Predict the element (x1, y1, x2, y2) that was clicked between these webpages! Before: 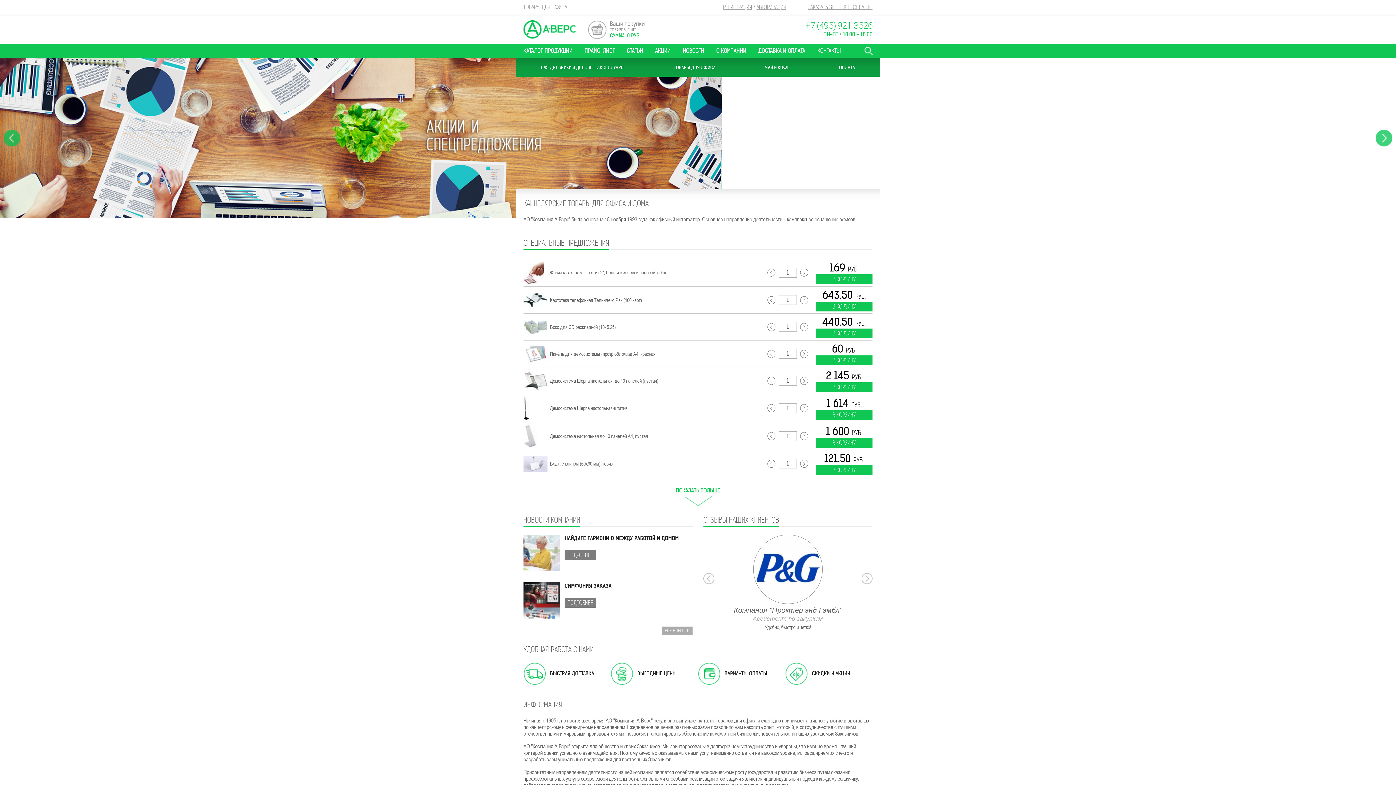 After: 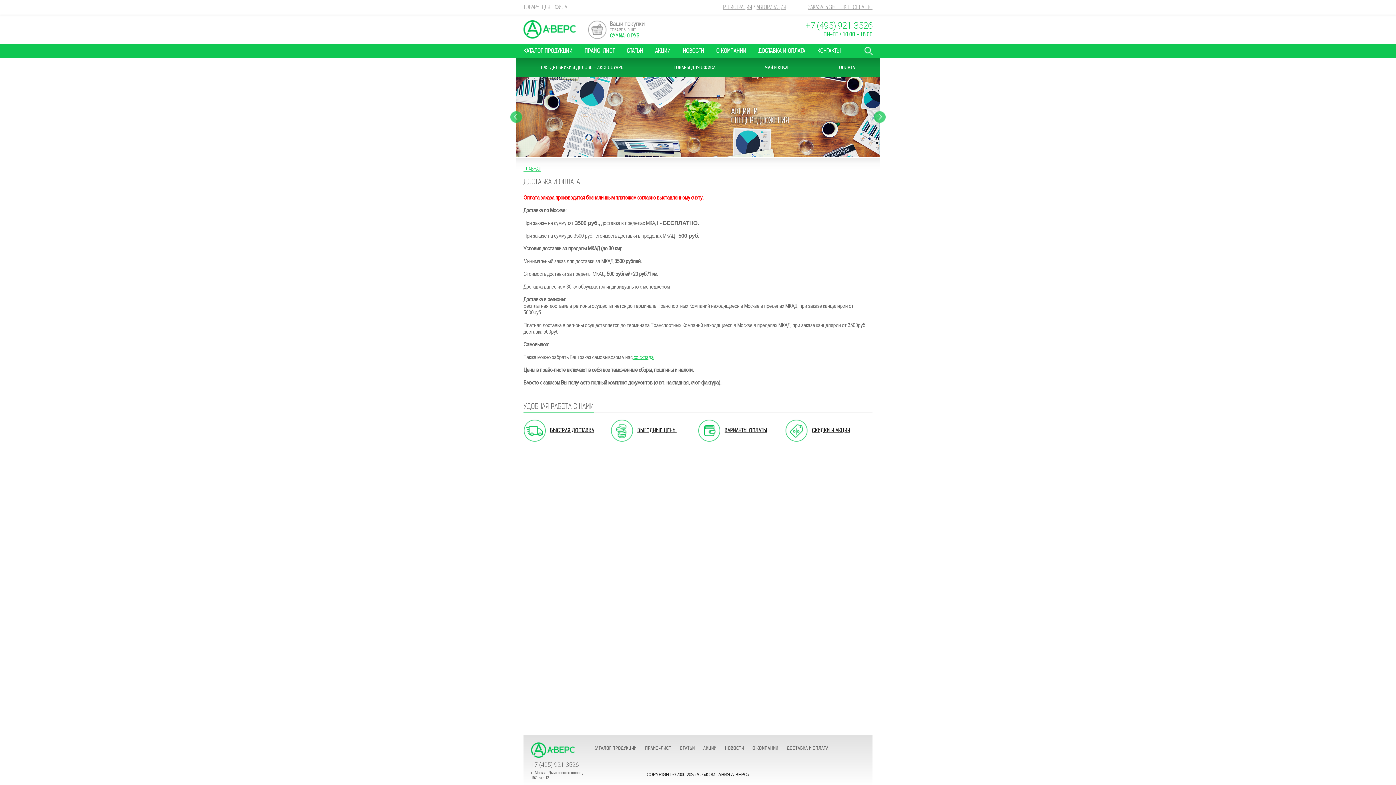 Action: label: БЫСТРАЯ ДОСТАВКА bbox: (523, 670, 594, 677)